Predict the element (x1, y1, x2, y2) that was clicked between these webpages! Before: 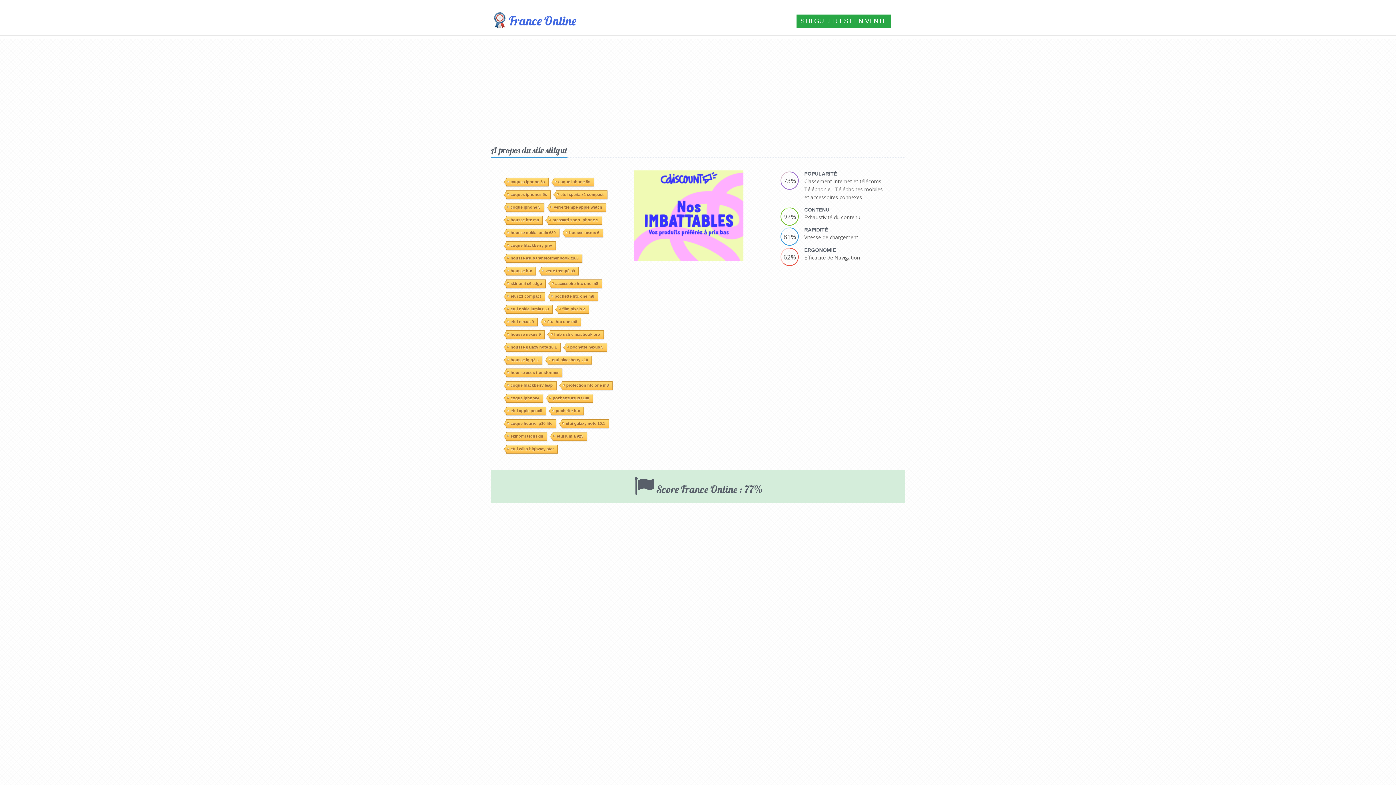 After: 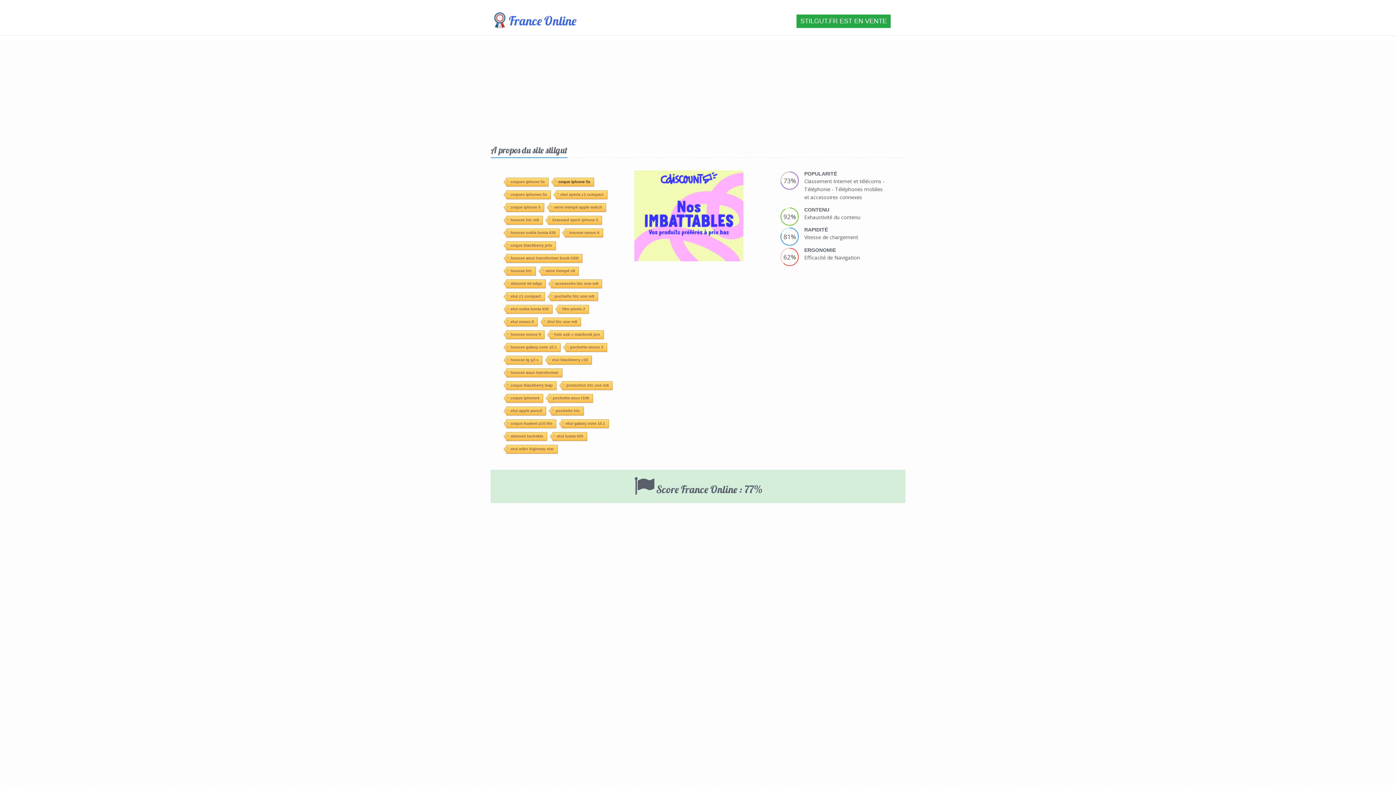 Action: label: coque iphone 5s bbox: (554, 74, 594, 83)